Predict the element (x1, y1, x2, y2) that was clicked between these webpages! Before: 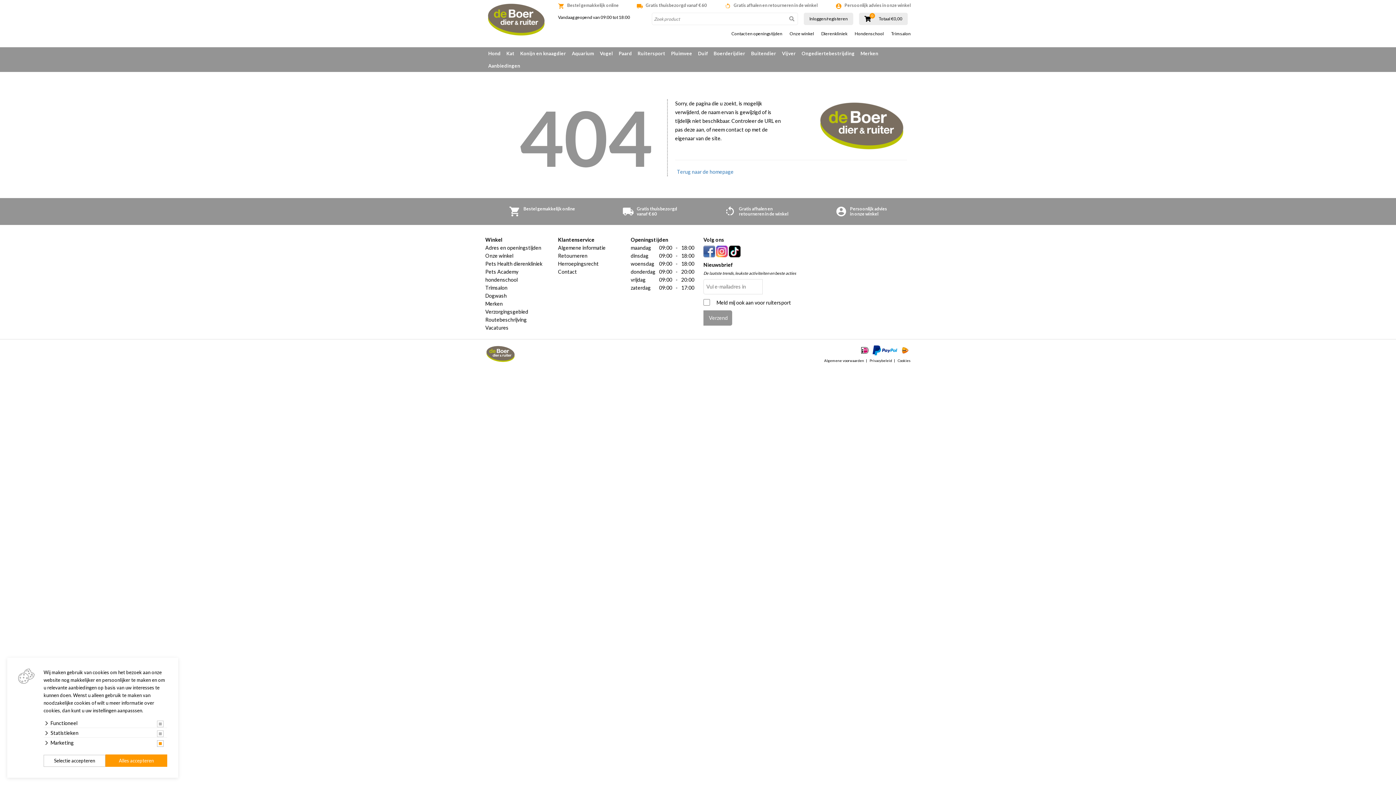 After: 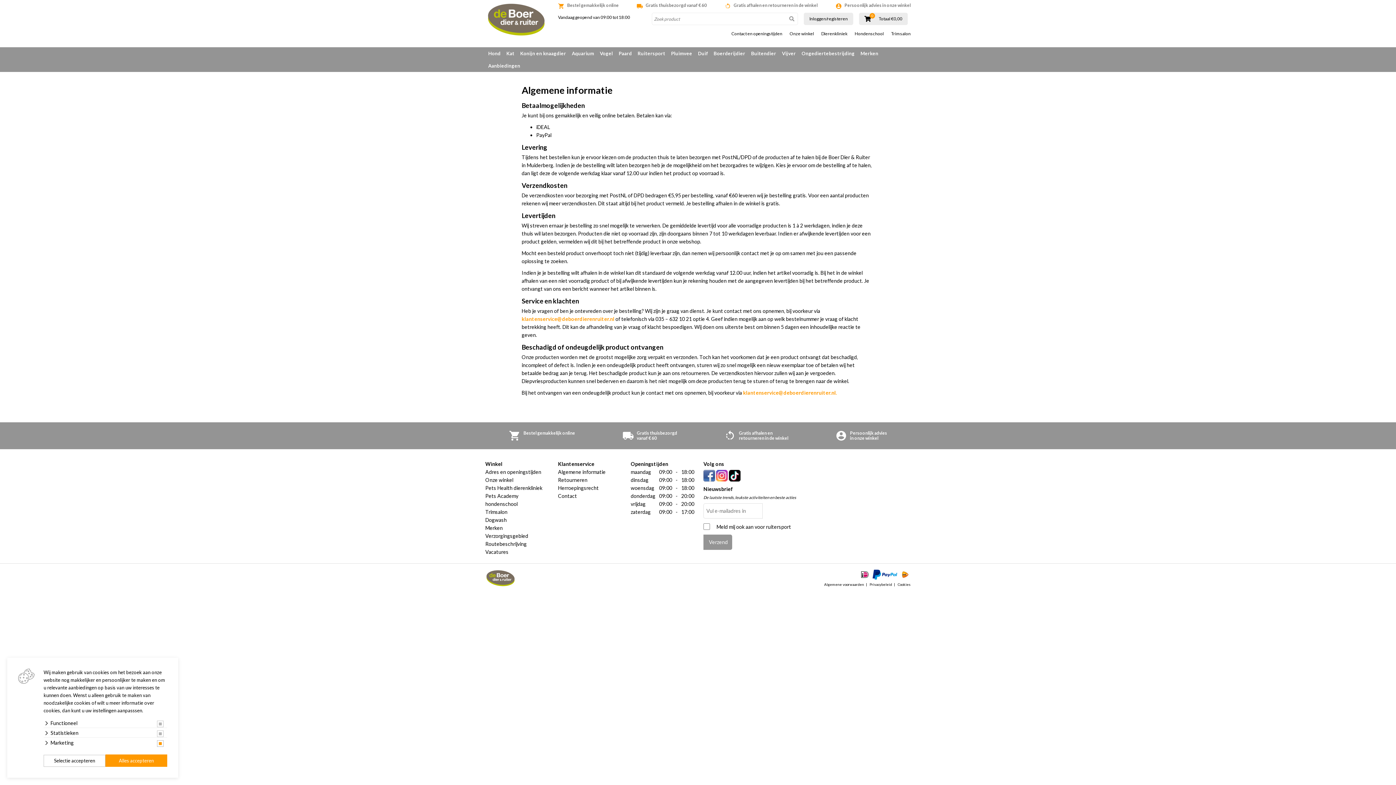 Action: label: Algemene informatie bbox: (558, 244, 620, 252)